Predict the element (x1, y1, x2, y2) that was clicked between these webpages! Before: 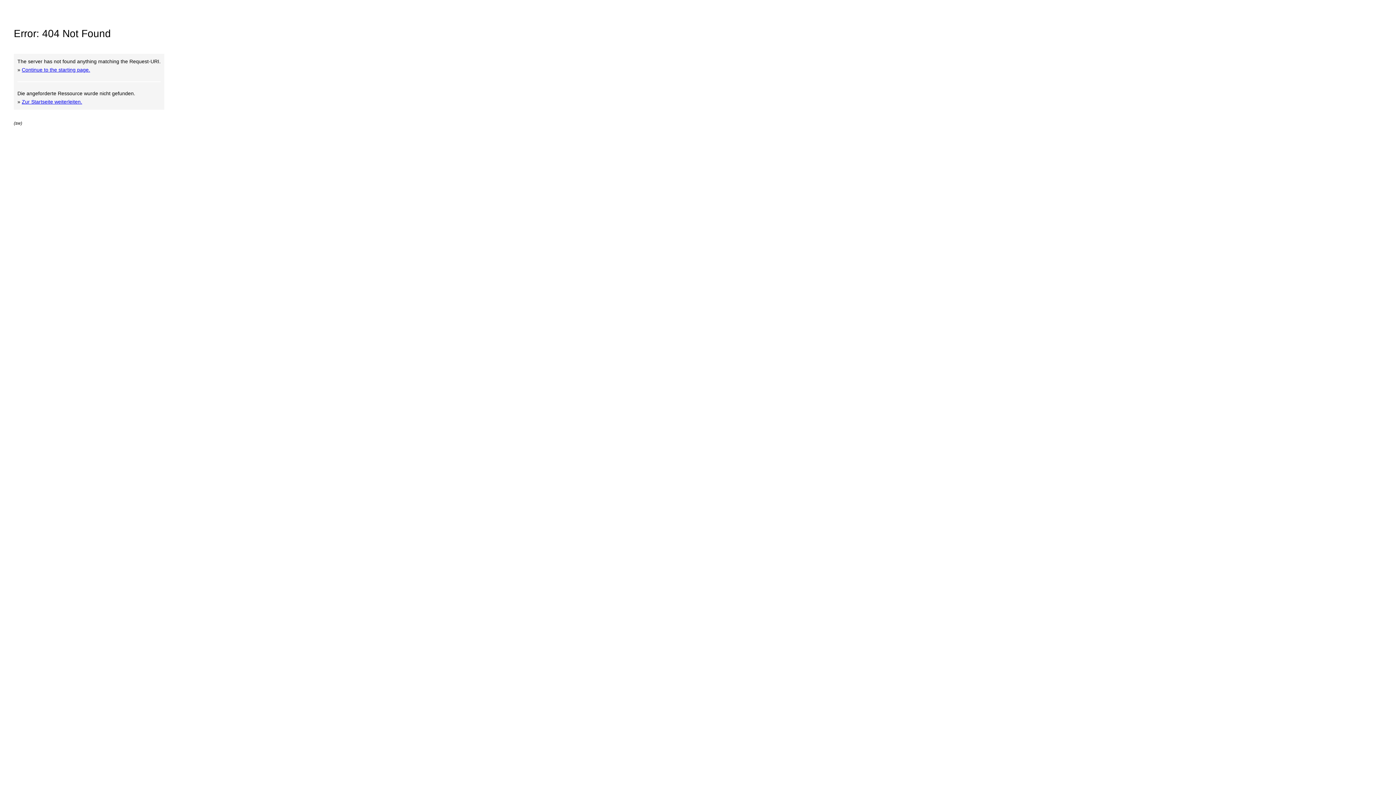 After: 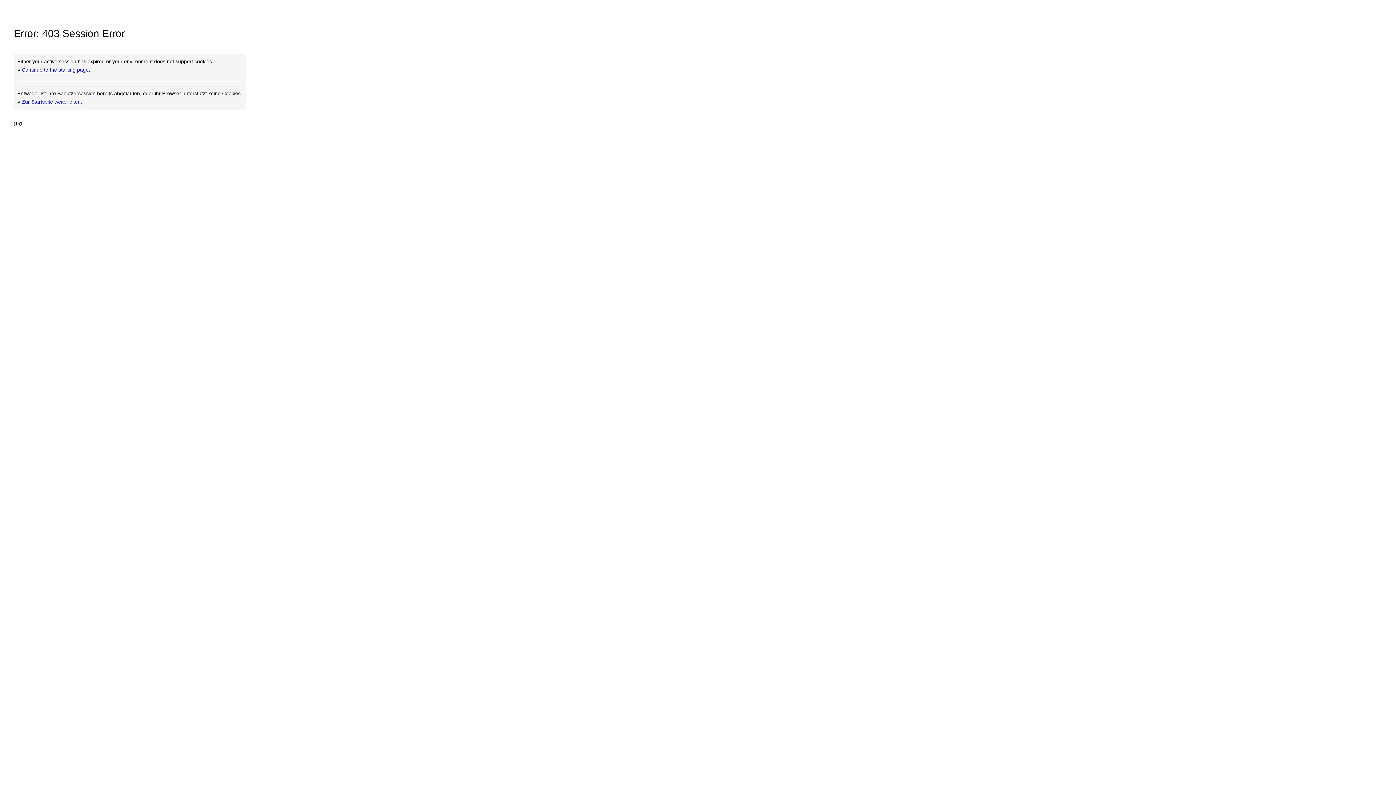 Action: bbox: (21, 98, 82, 104) label: Zur Startseite weiterleiten.